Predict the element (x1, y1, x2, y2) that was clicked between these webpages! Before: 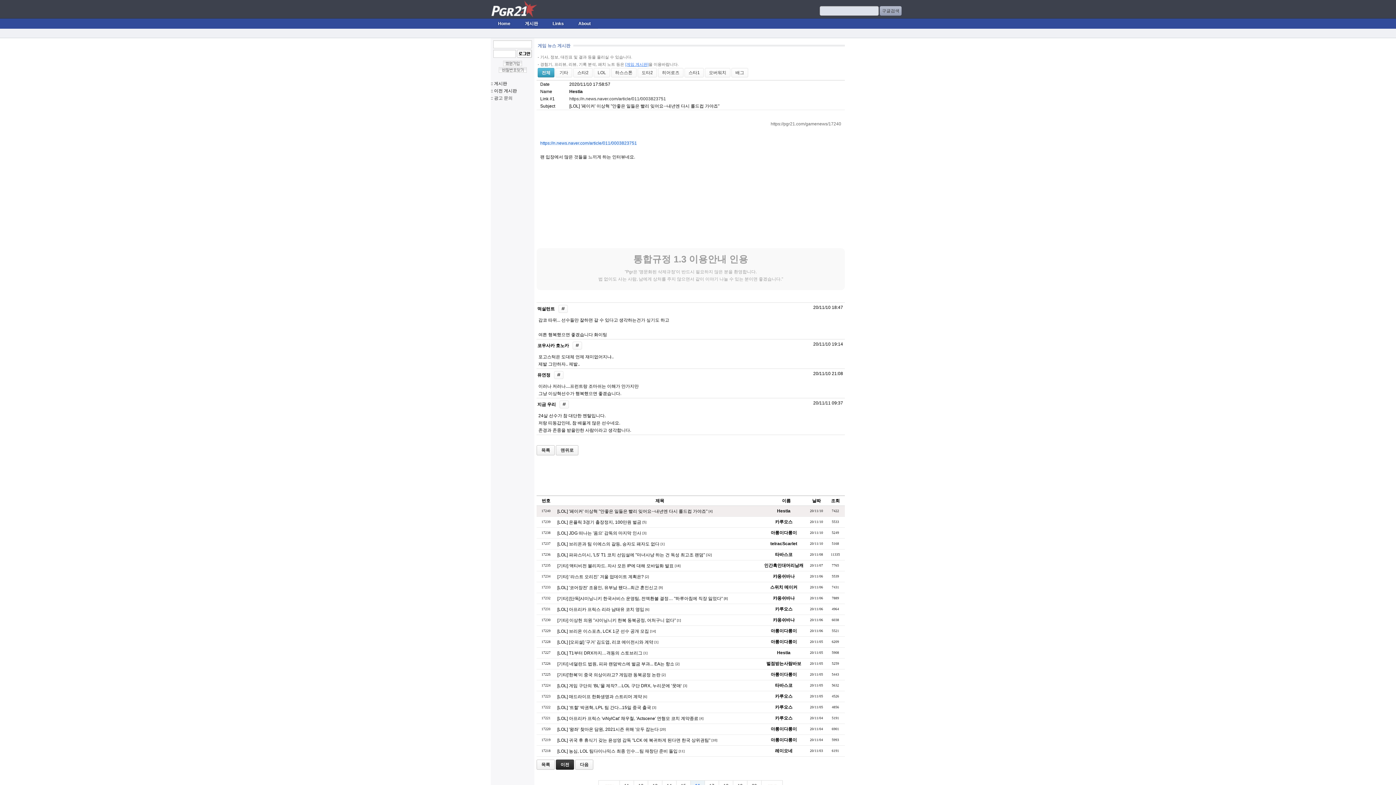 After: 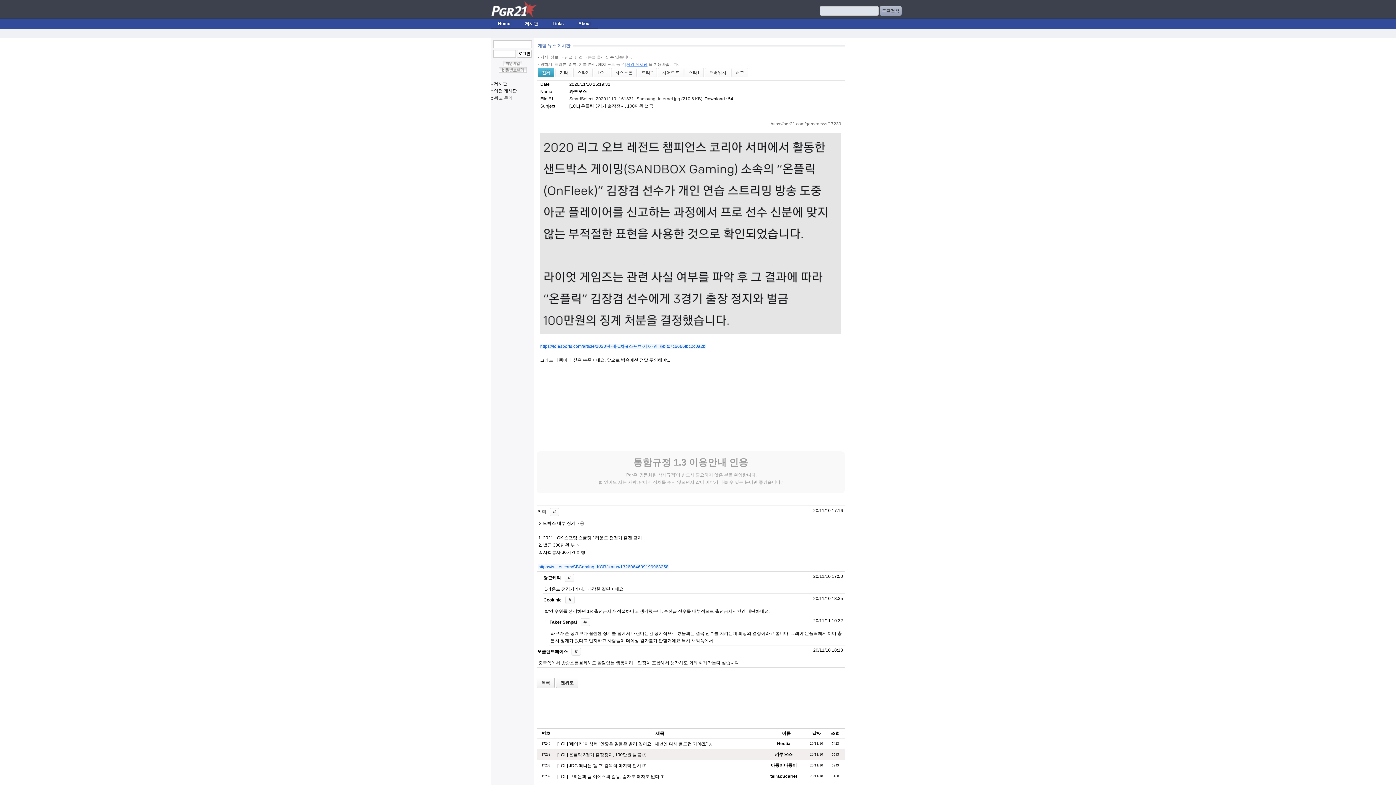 Action: bbox: (557, 519, 641, 525) label: [LOL] 온플릭 3경기 출장정지, 100만원 벌금